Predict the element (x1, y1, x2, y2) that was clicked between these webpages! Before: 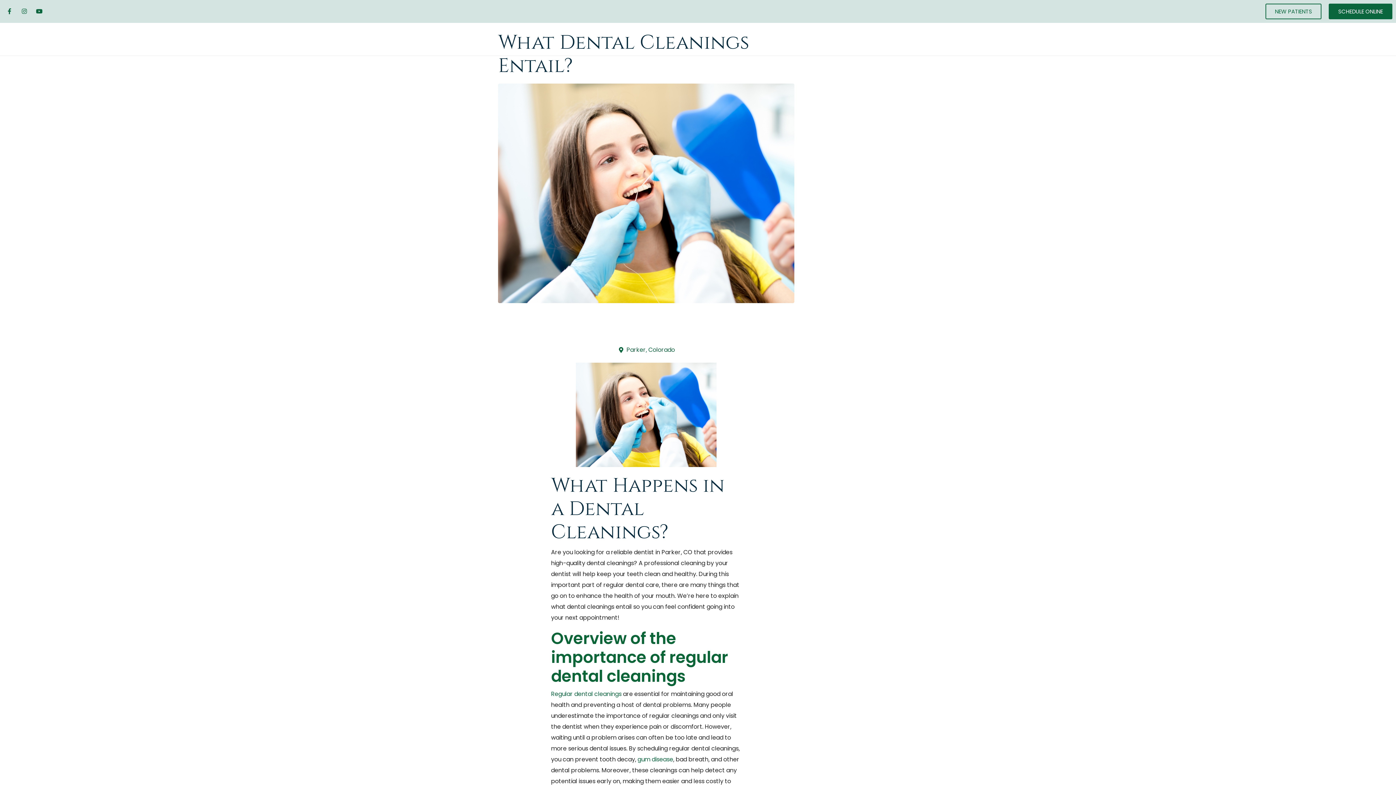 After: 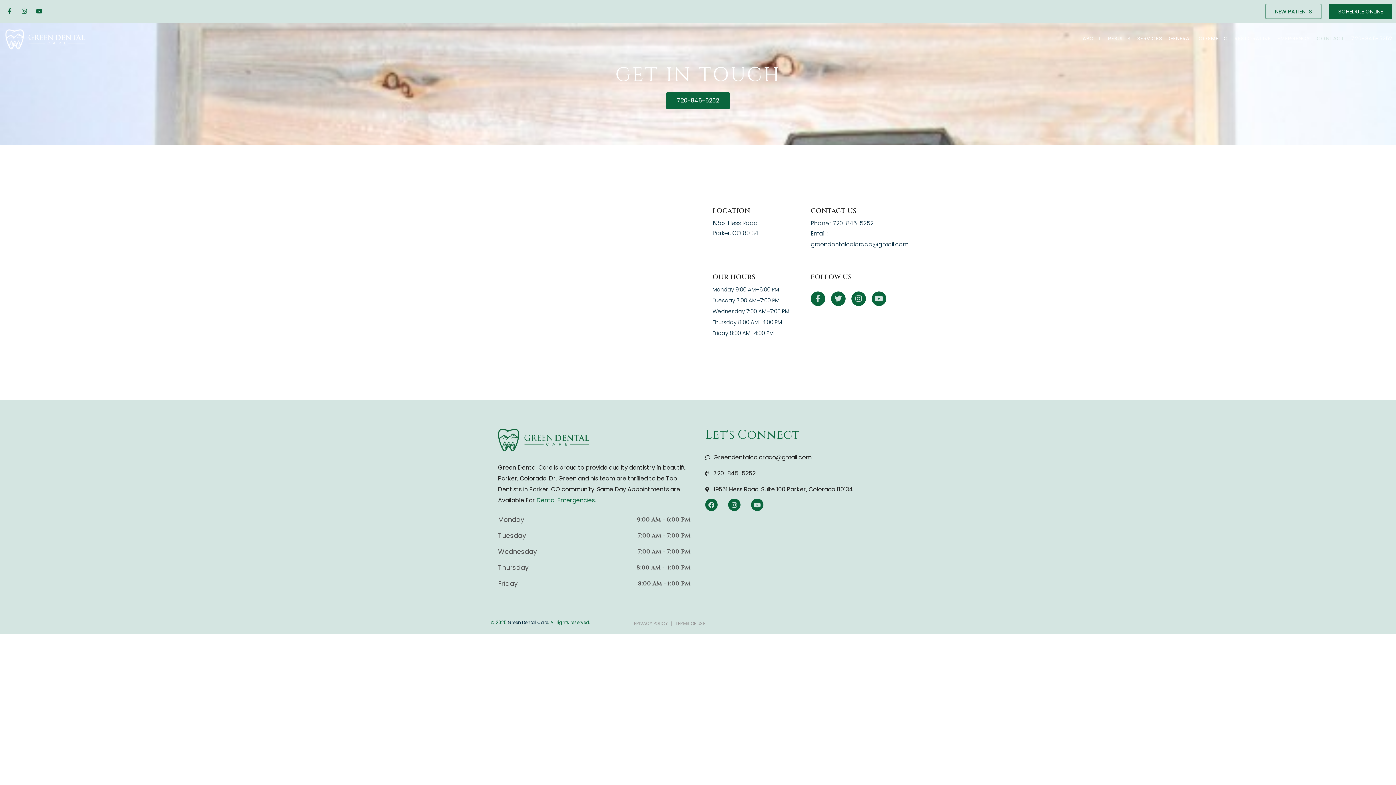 Action: label: Parker, Colorado bbox: (501, 344, 790, 355)